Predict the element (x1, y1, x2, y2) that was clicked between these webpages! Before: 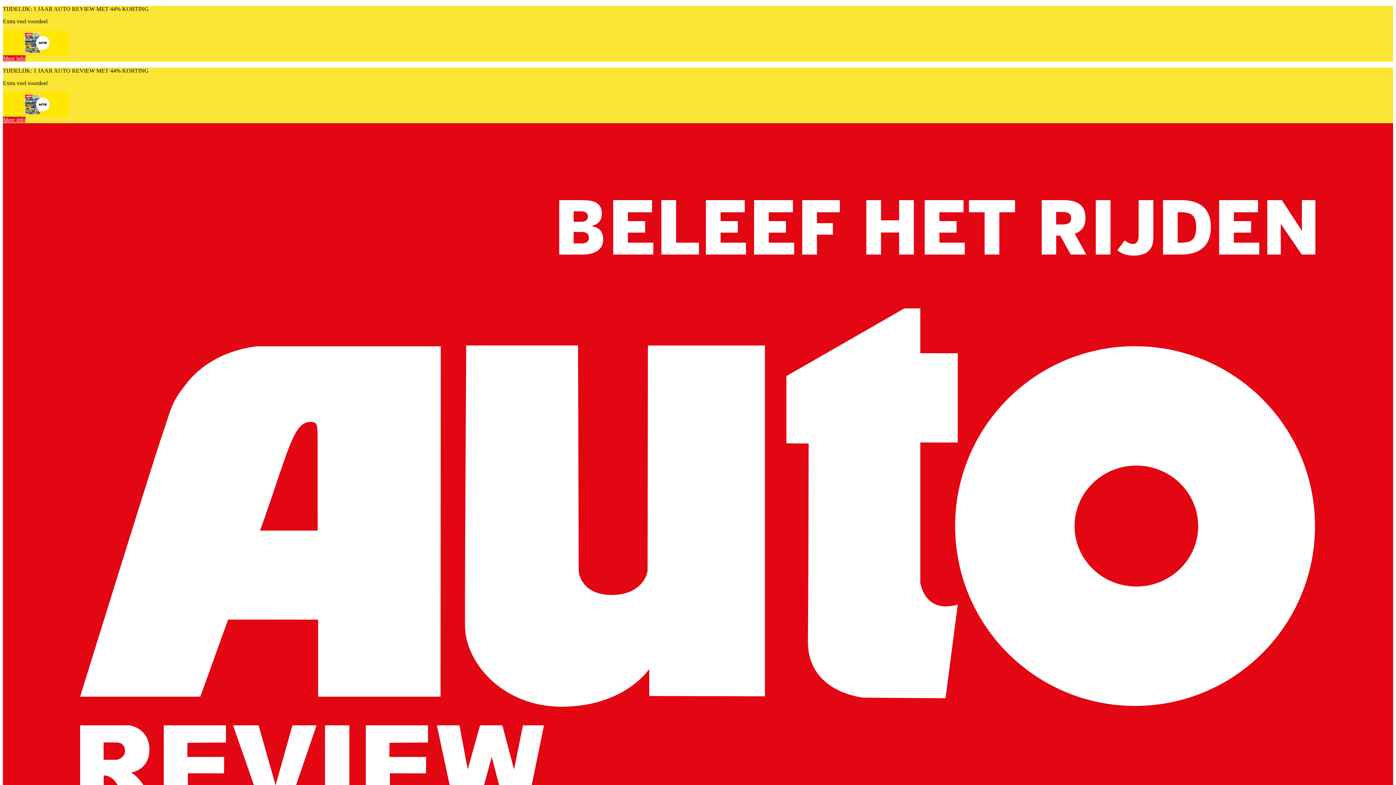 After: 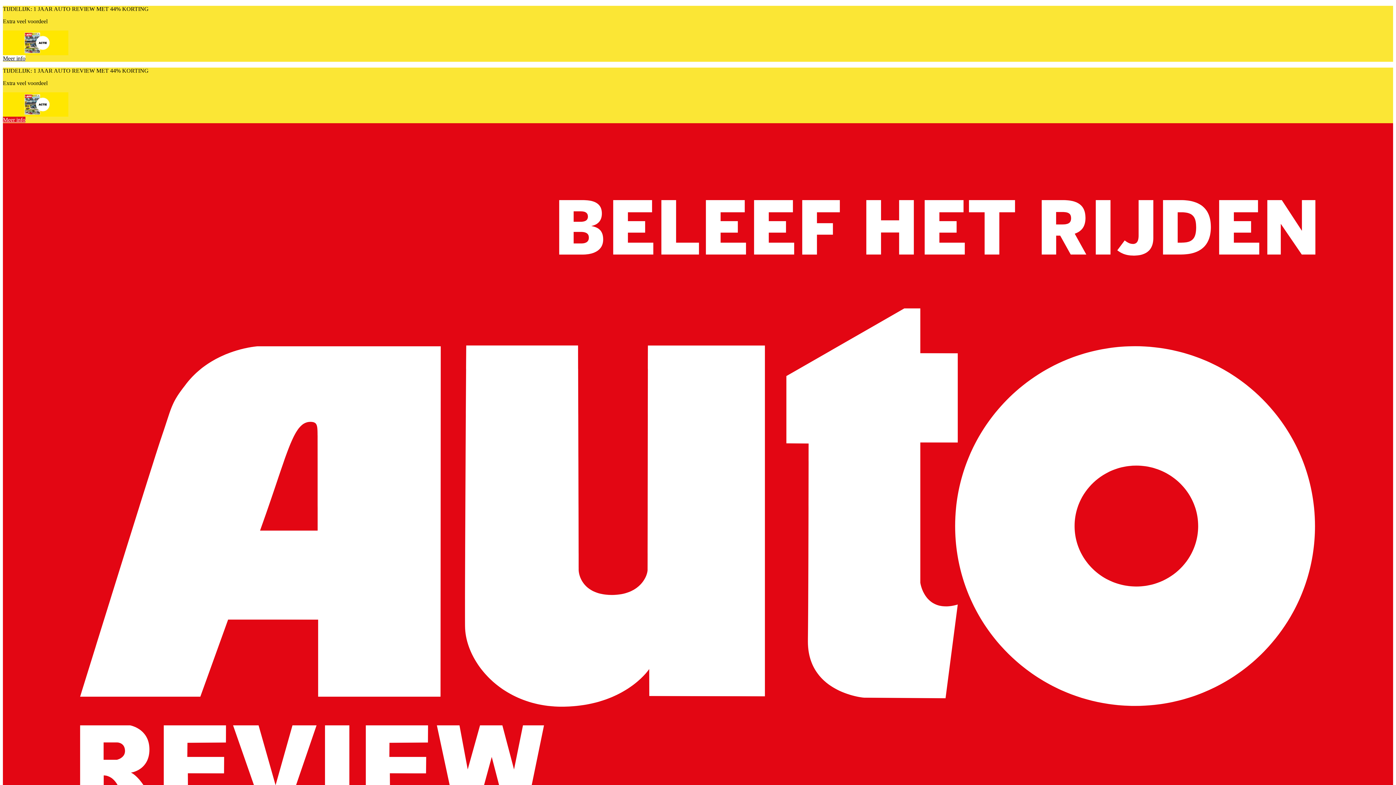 Action: bbox: (2, 55, 25, 61) label: Meer info